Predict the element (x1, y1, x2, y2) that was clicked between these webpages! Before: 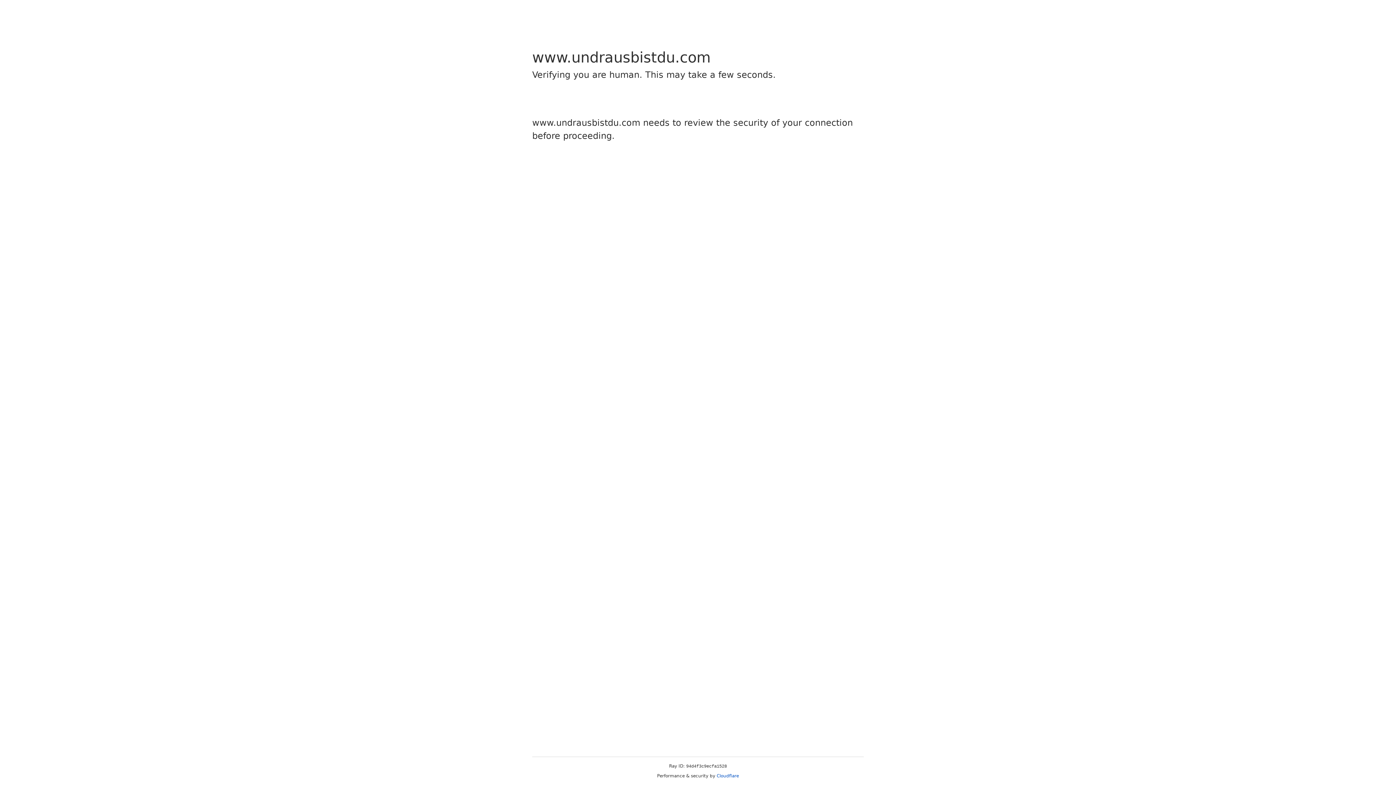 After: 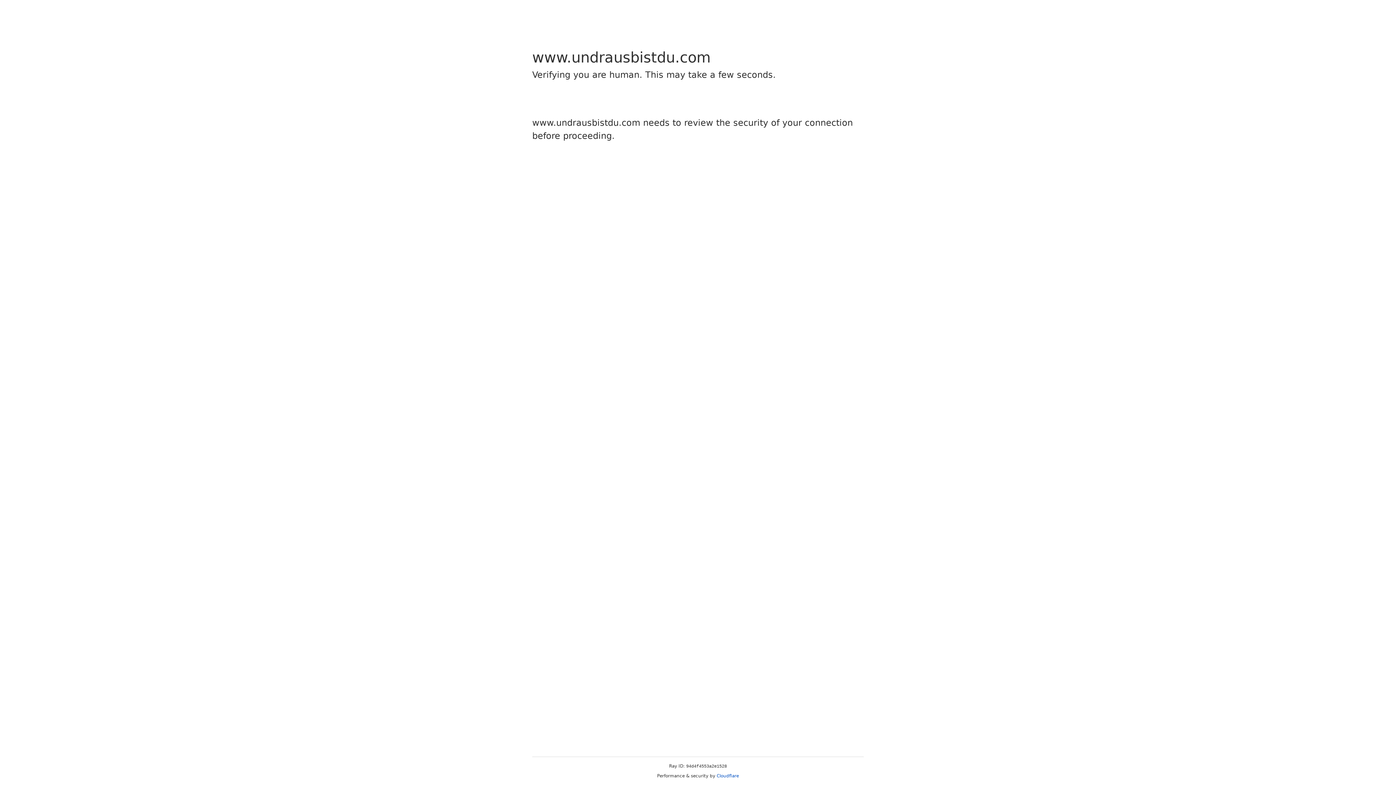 Action: bbox: (716, 773, 739, 778) label: Cloudflare